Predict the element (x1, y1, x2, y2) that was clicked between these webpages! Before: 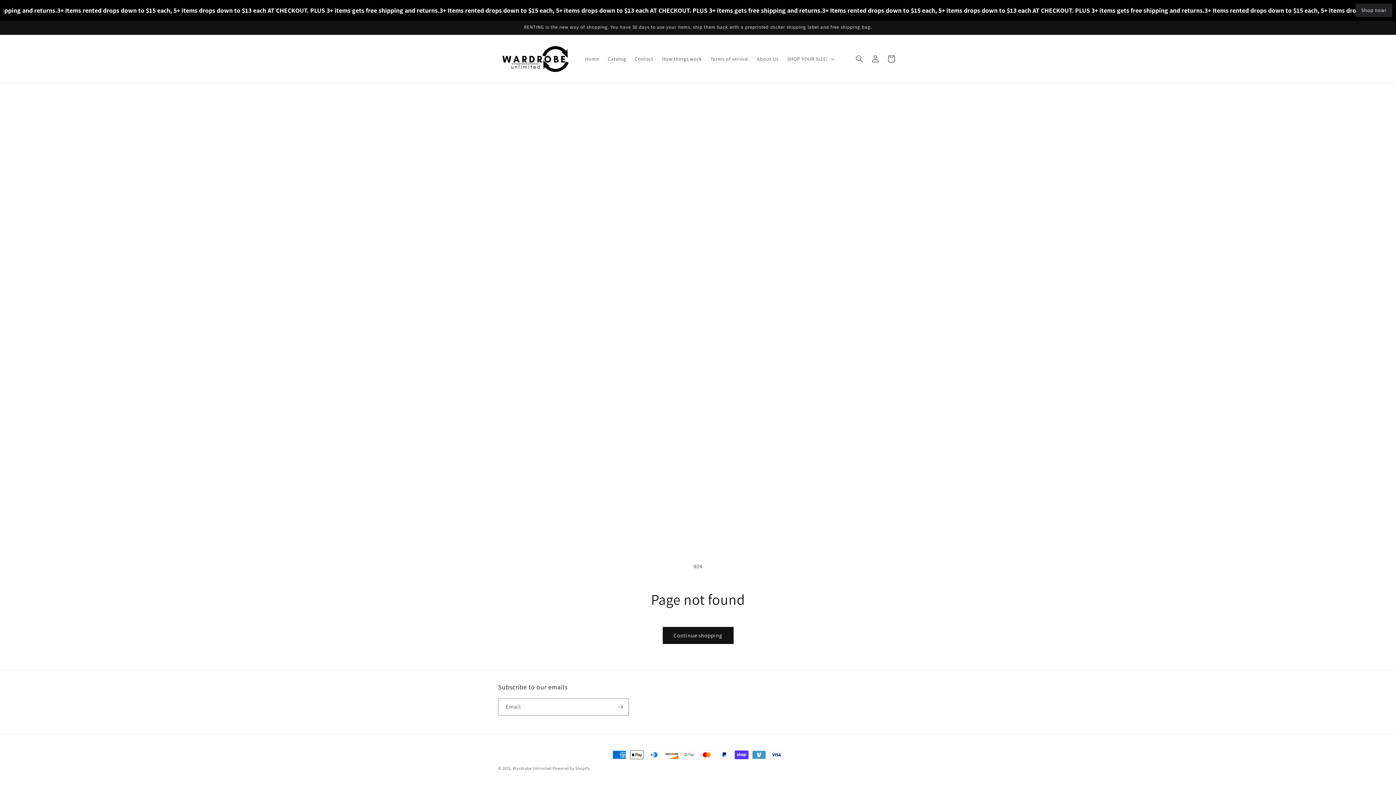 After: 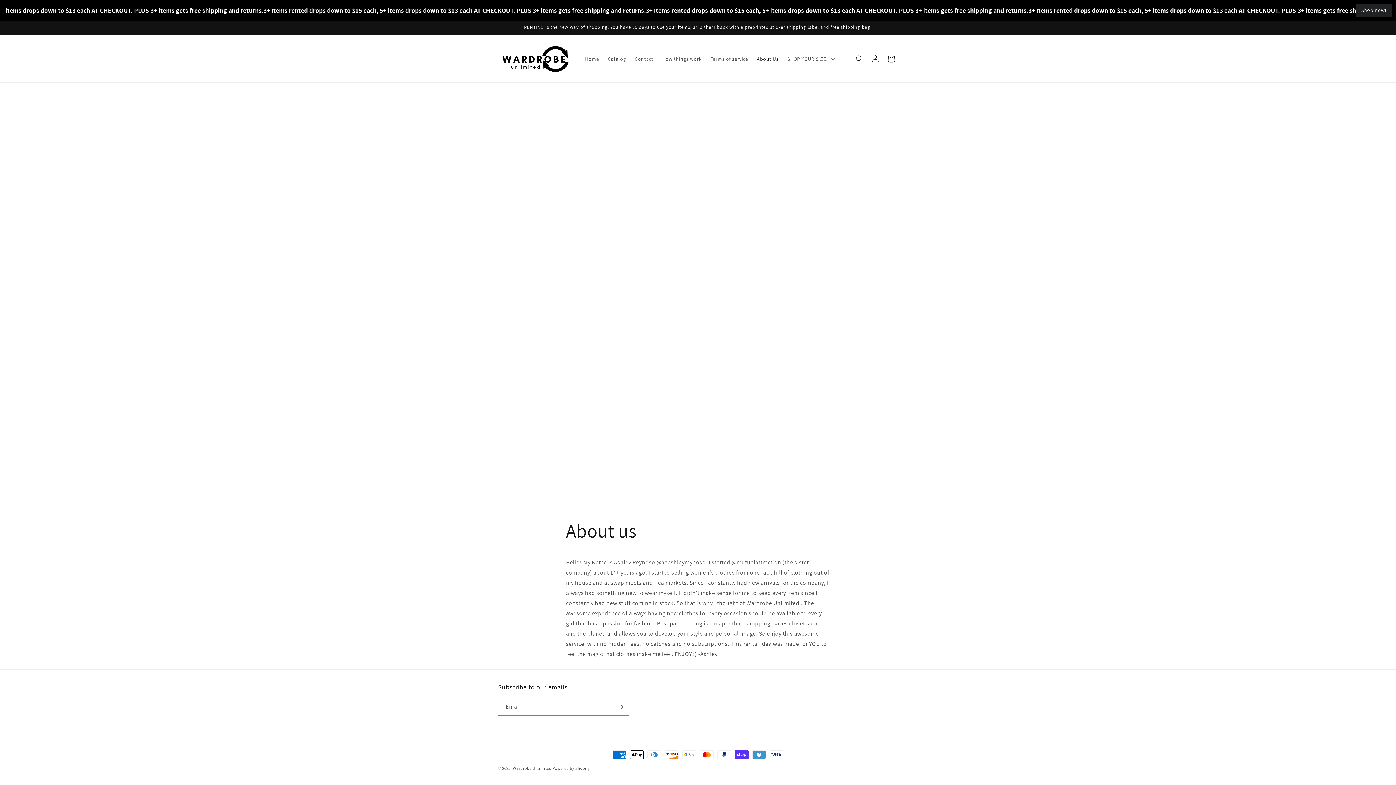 Action: label: About Us bbox: (752, 51, 783, 66)